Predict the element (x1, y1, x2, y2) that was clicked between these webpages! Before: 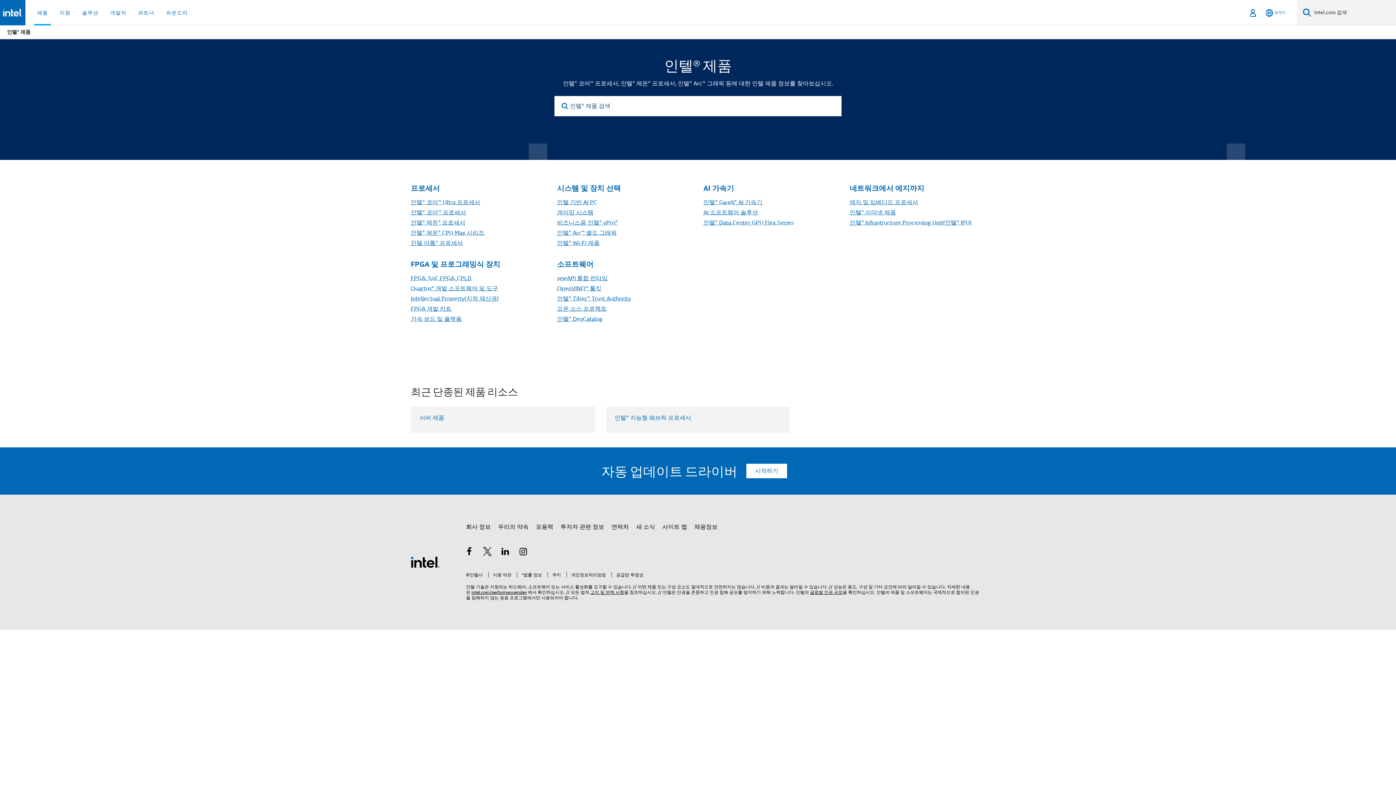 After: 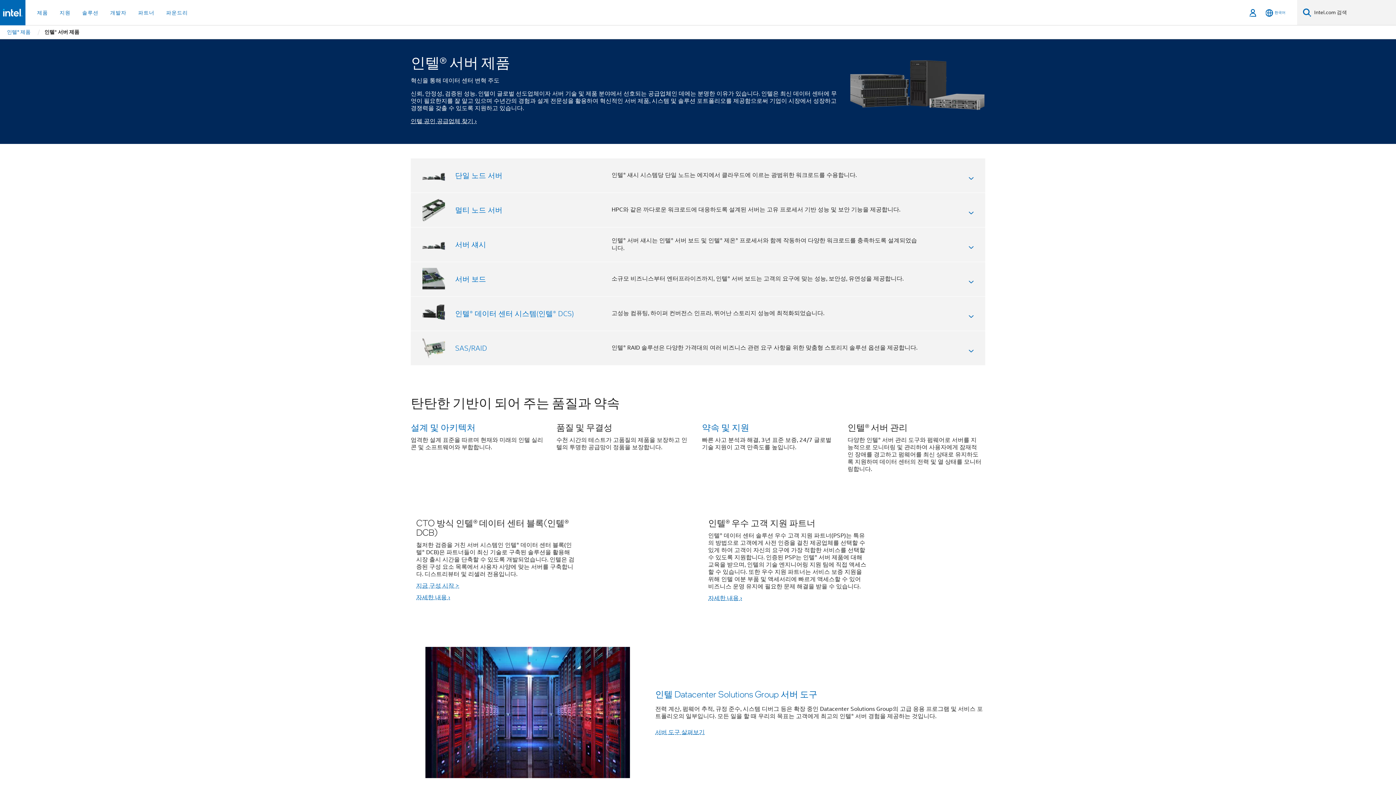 Action: bbox: (419, 414, 444, 421) label: 서버 제품